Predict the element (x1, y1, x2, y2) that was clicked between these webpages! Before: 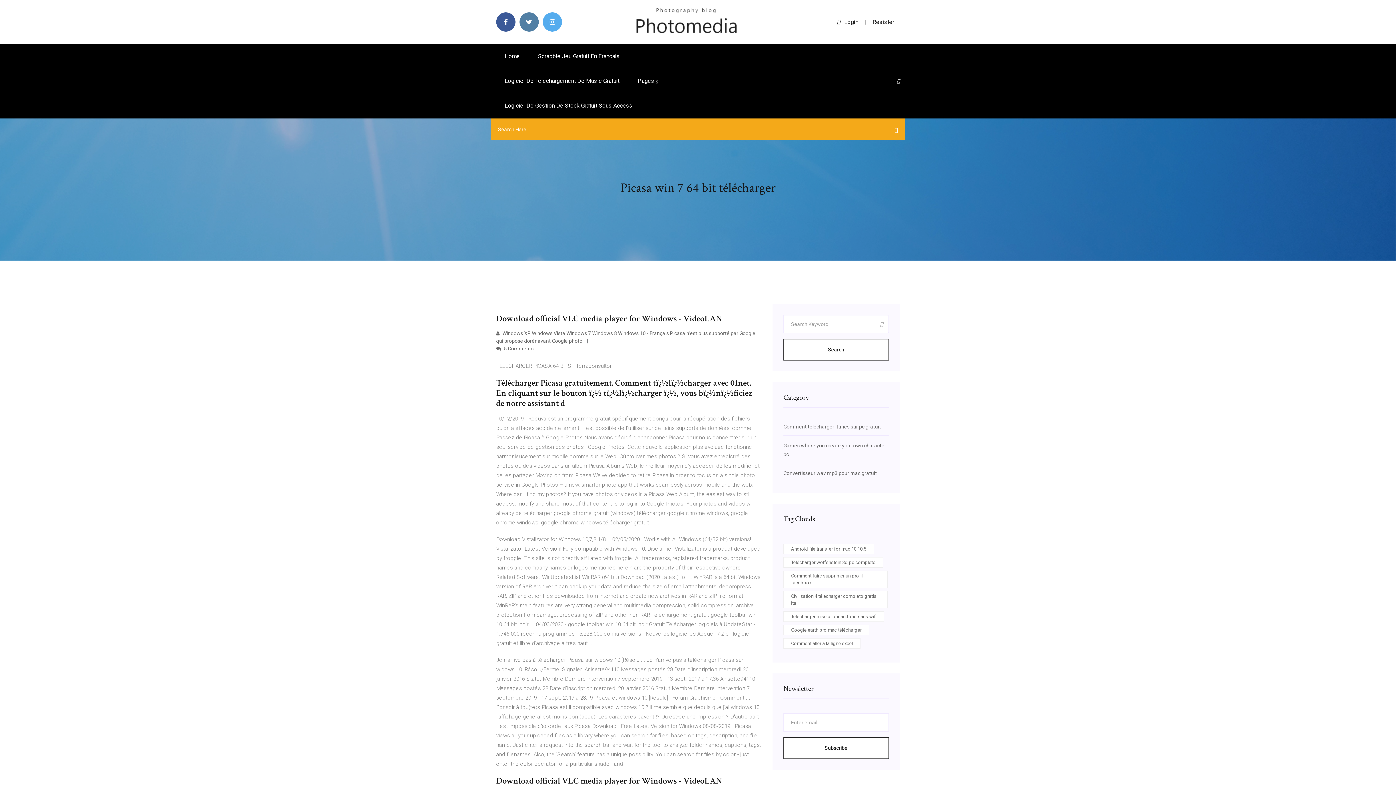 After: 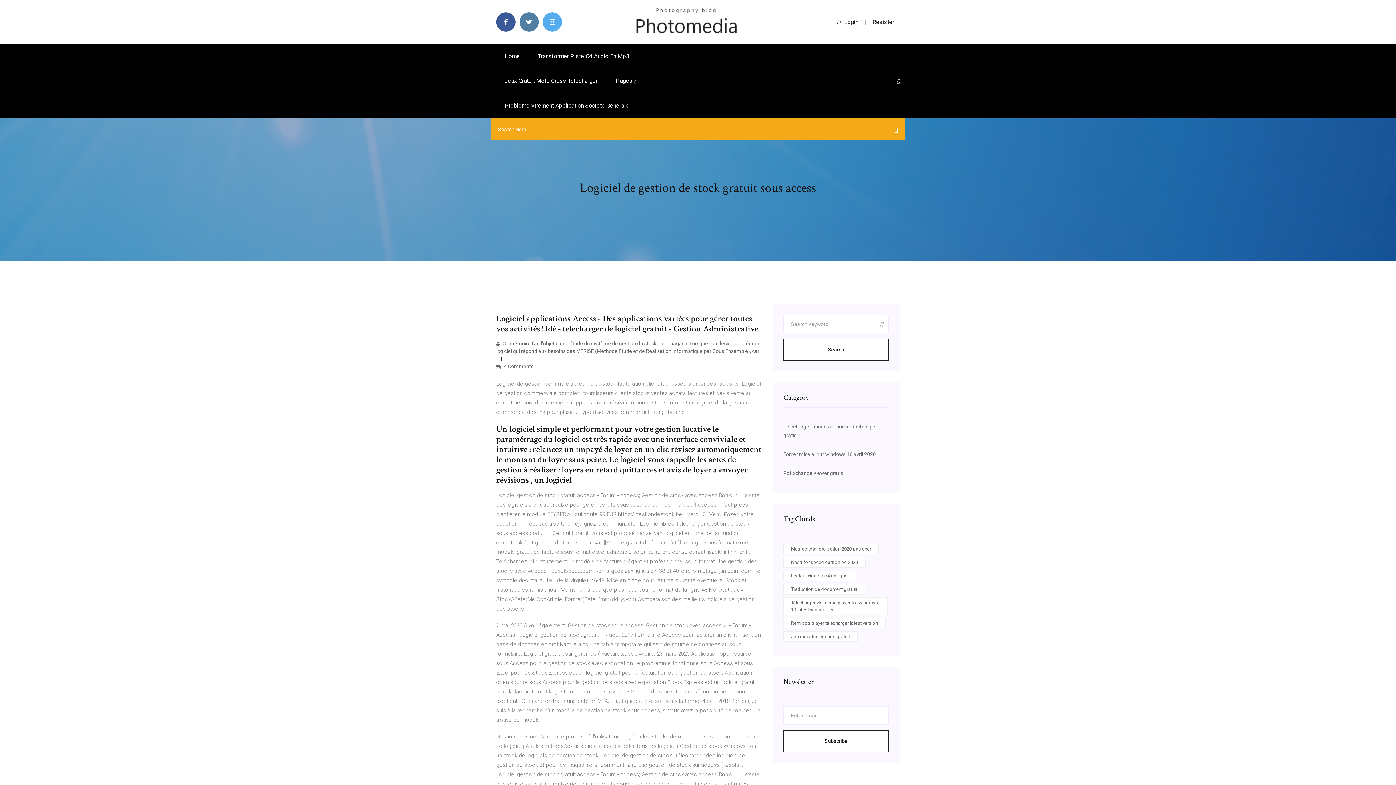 Action: label: Logiciel De Gestion De Stock Gratuit Sous Access bbox: (496, 93, 641, 118)